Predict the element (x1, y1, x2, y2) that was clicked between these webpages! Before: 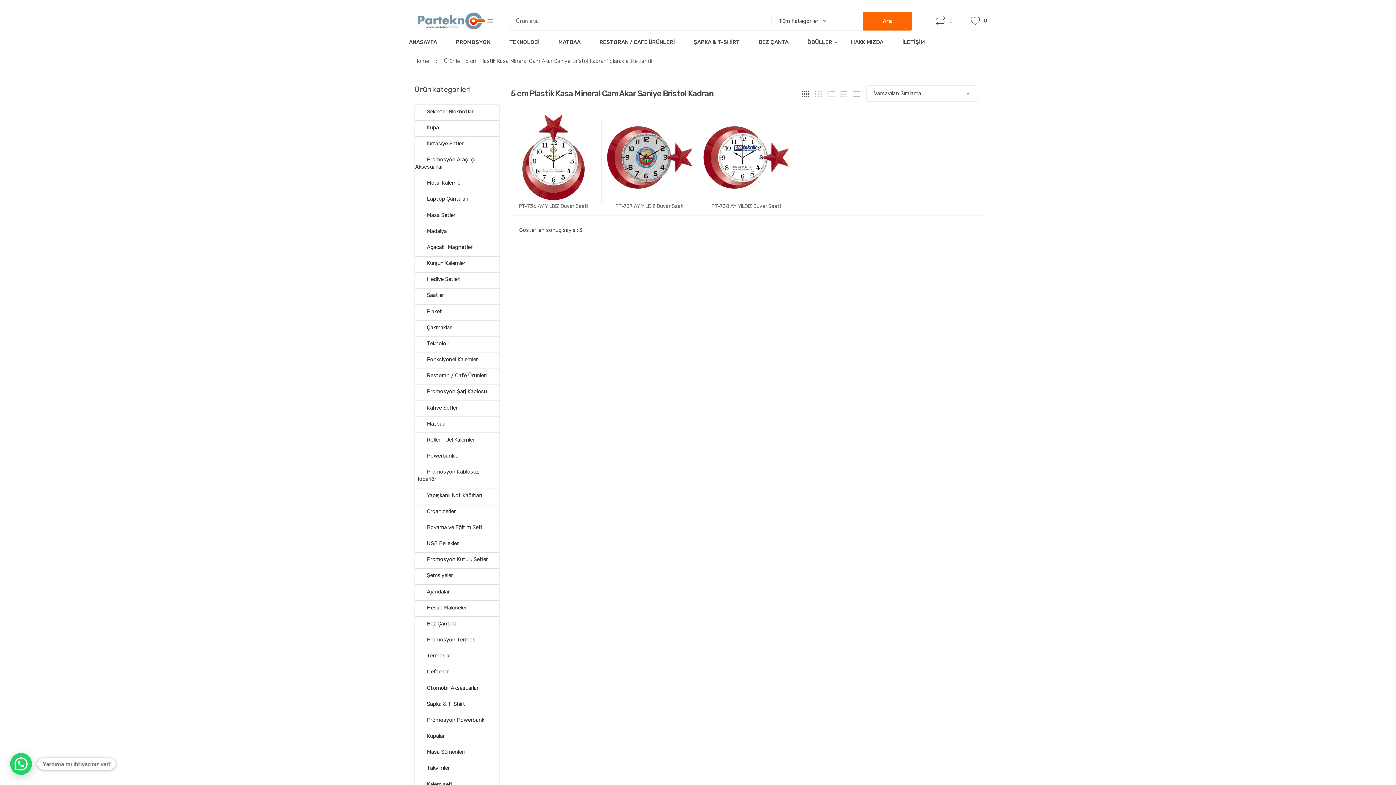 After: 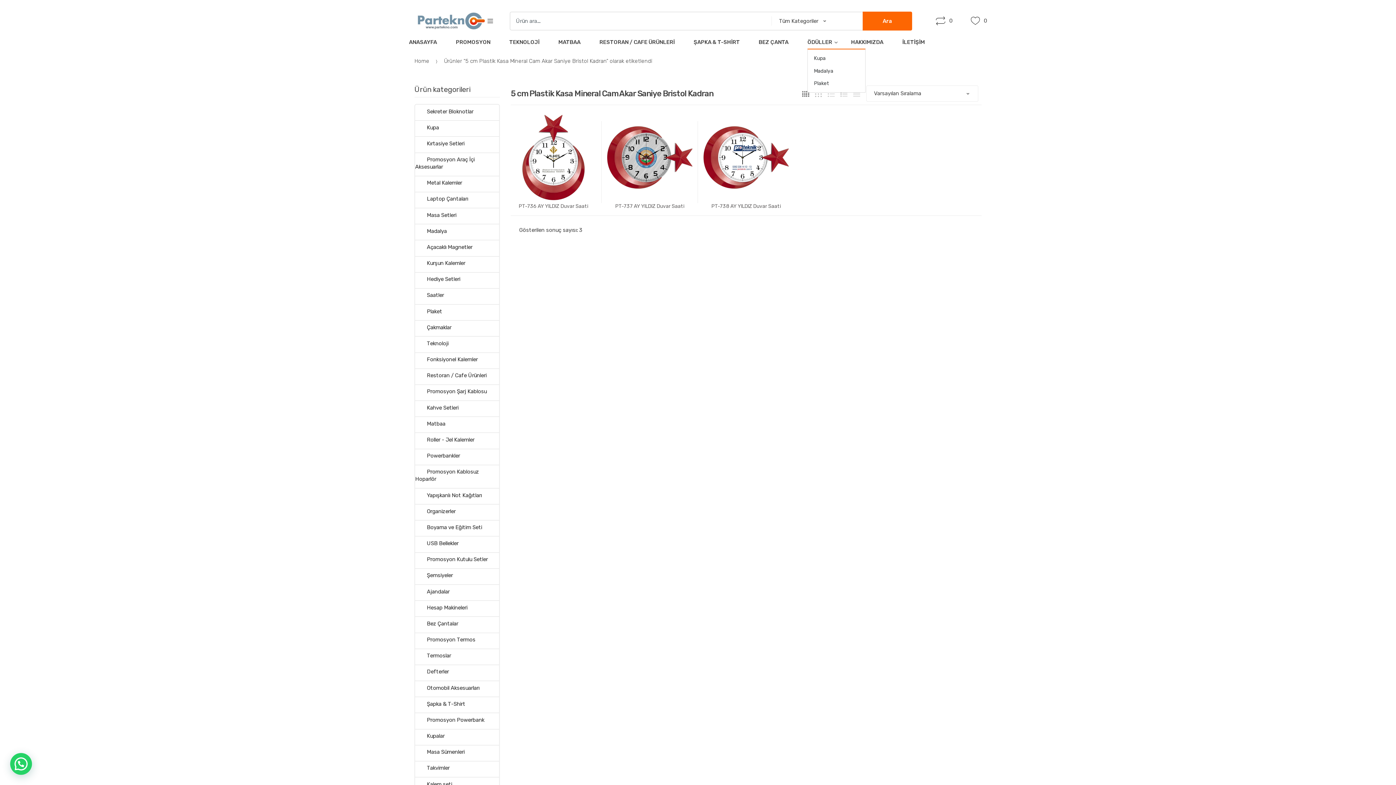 Action: bbox: (807, 38, 832, 45) label: ÖDÜLLER